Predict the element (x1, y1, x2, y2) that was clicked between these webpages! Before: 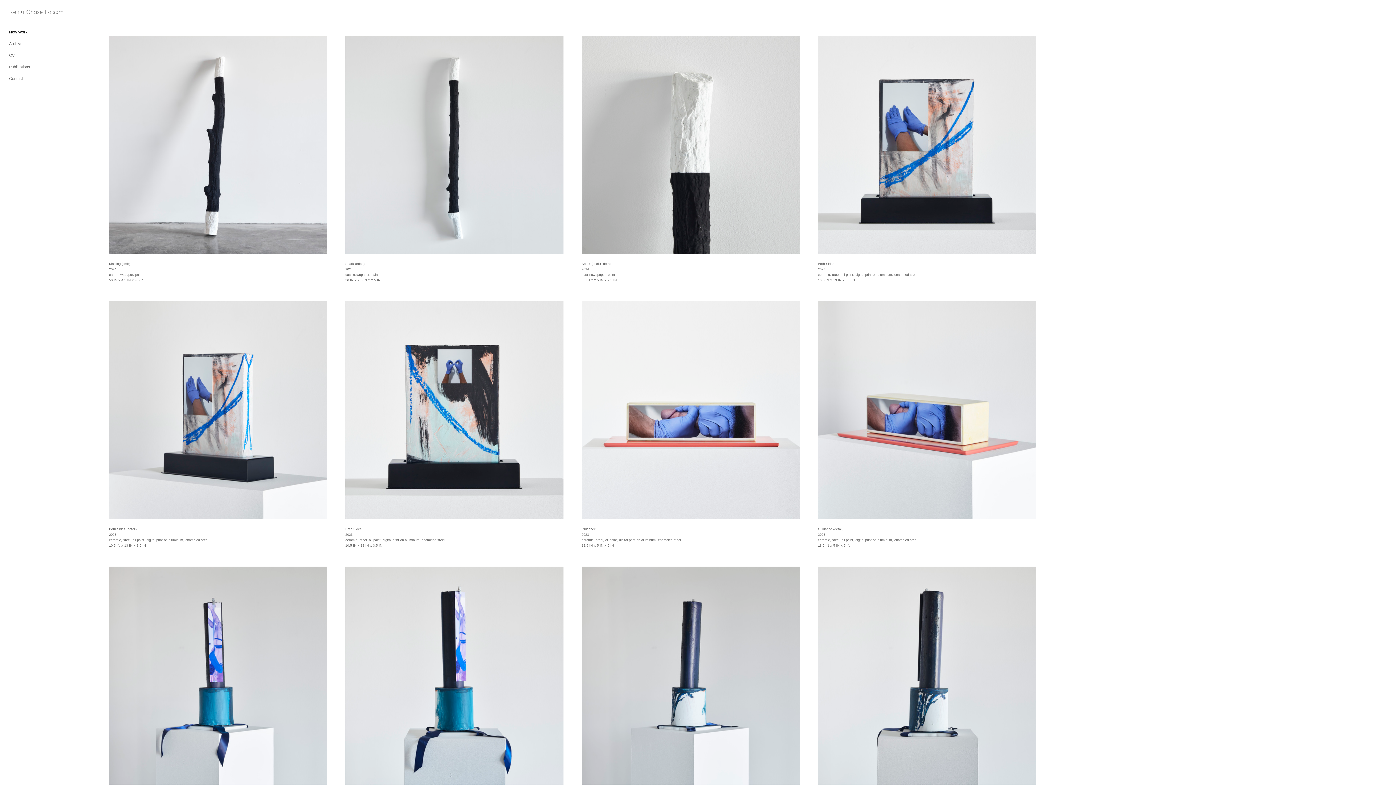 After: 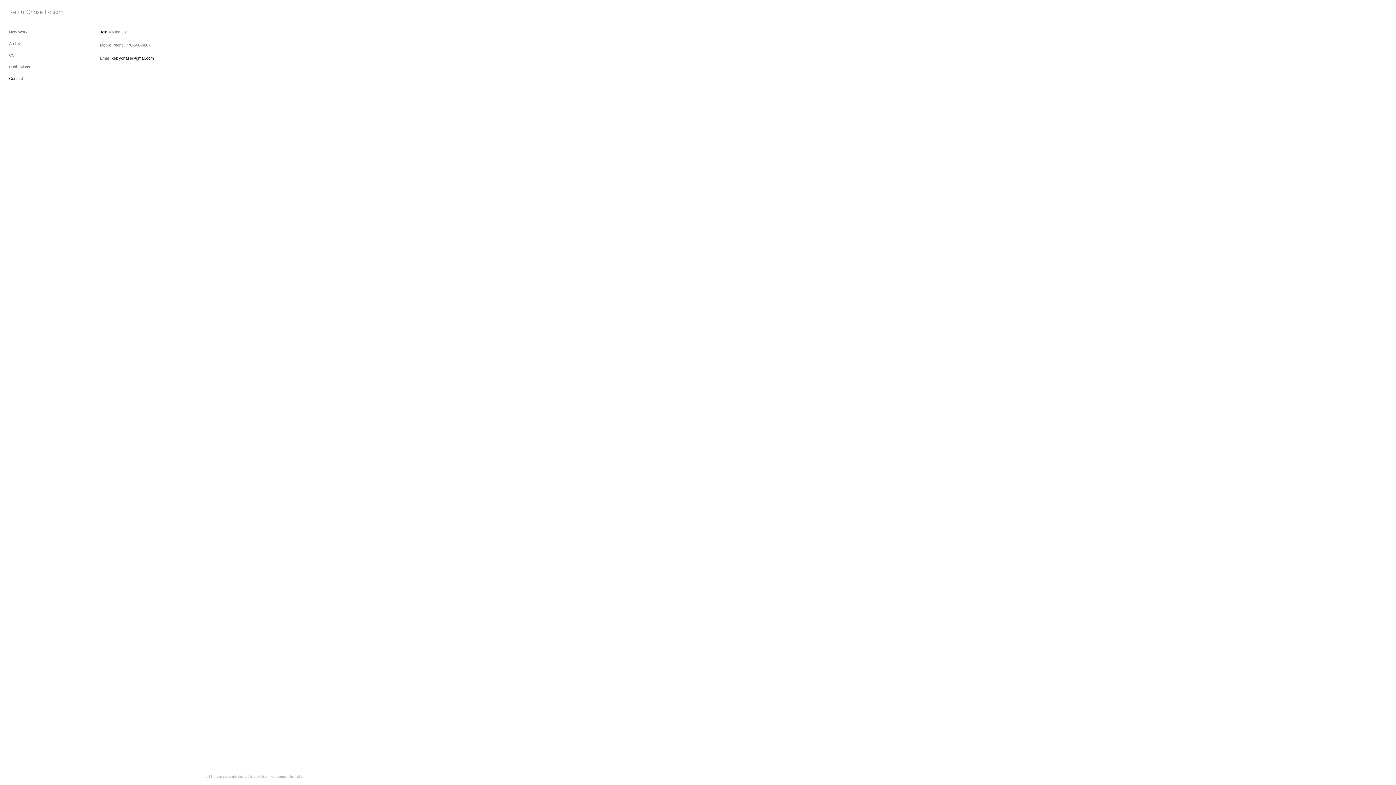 Action: bbox: (9, 76, 22, 80) label: Contact